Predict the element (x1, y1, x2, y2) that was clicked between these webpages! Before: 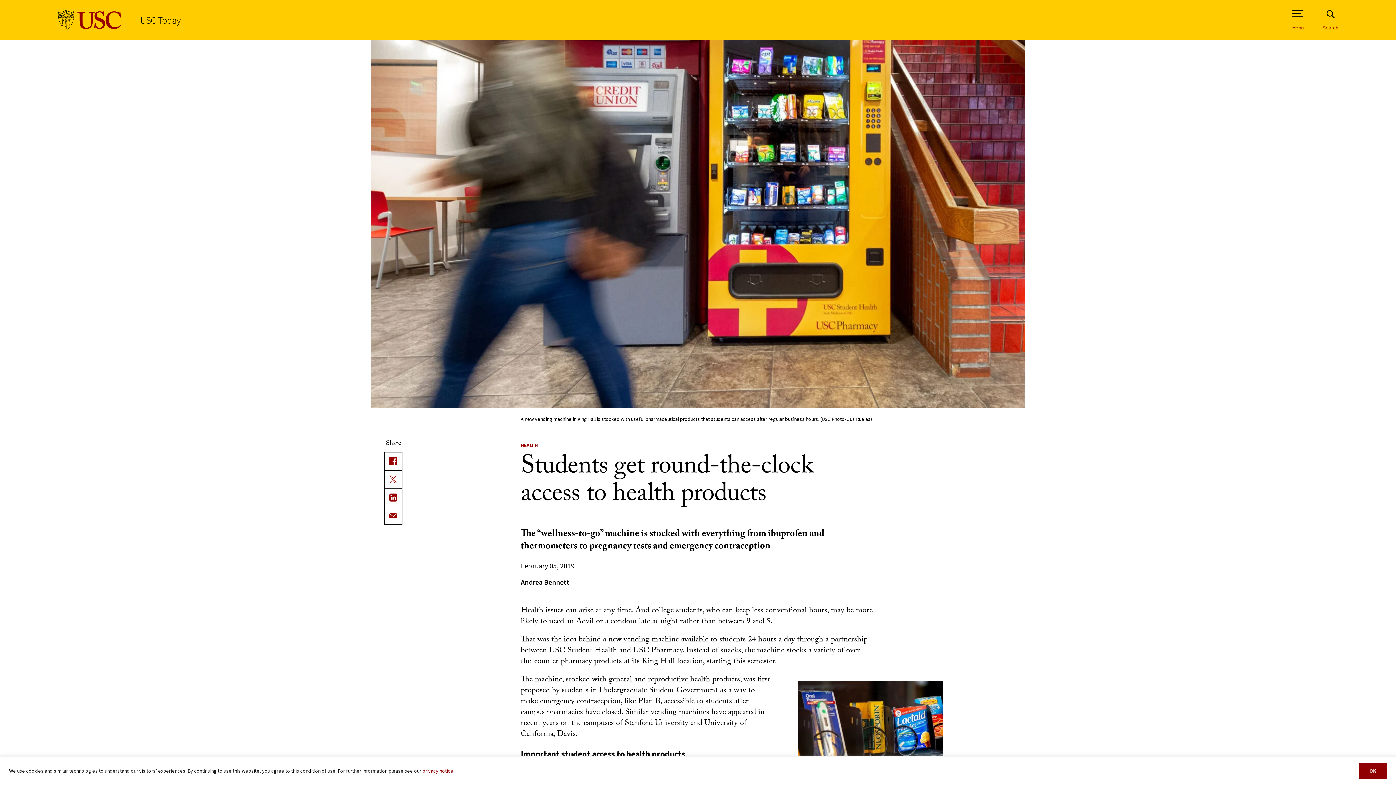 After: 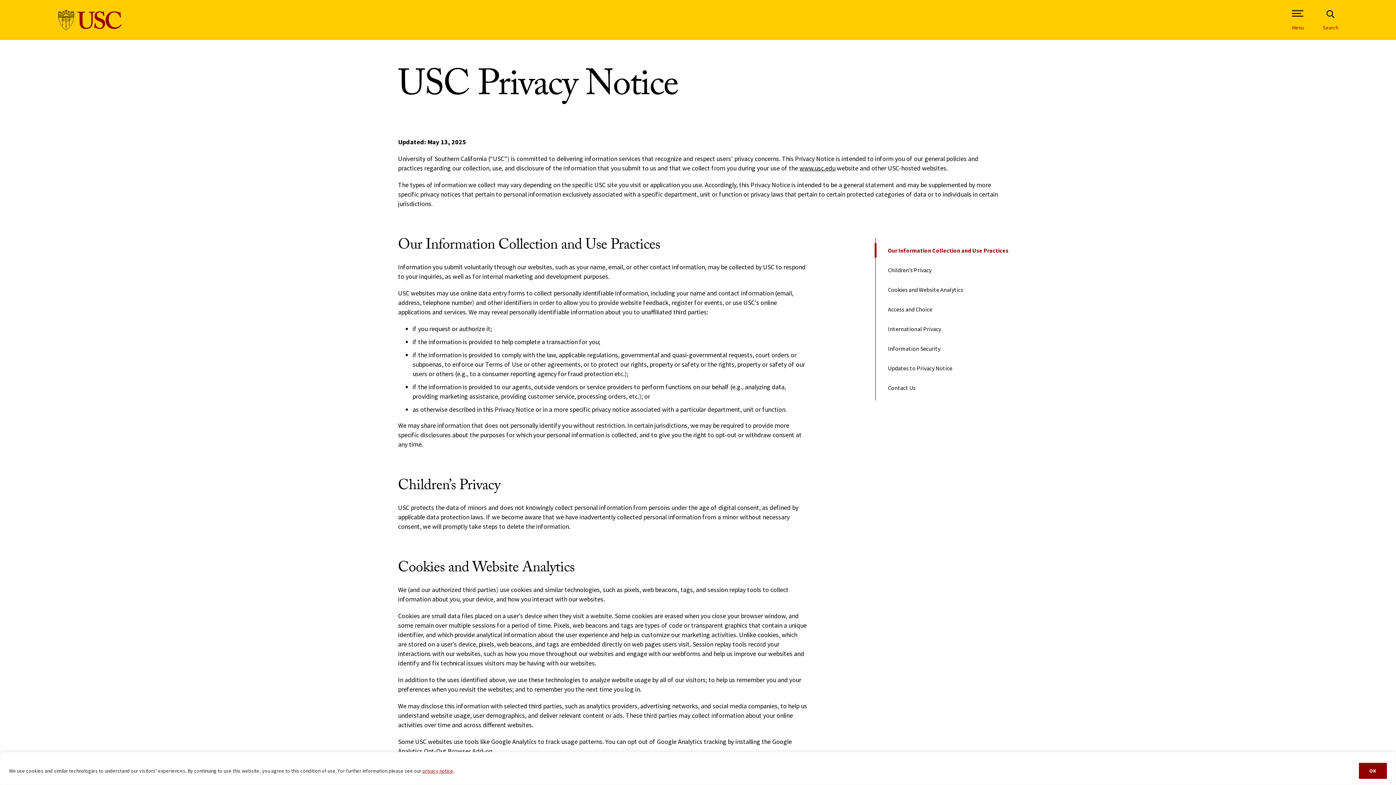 Action: label: privacy notice bbox: (422, 767, 453, 774)